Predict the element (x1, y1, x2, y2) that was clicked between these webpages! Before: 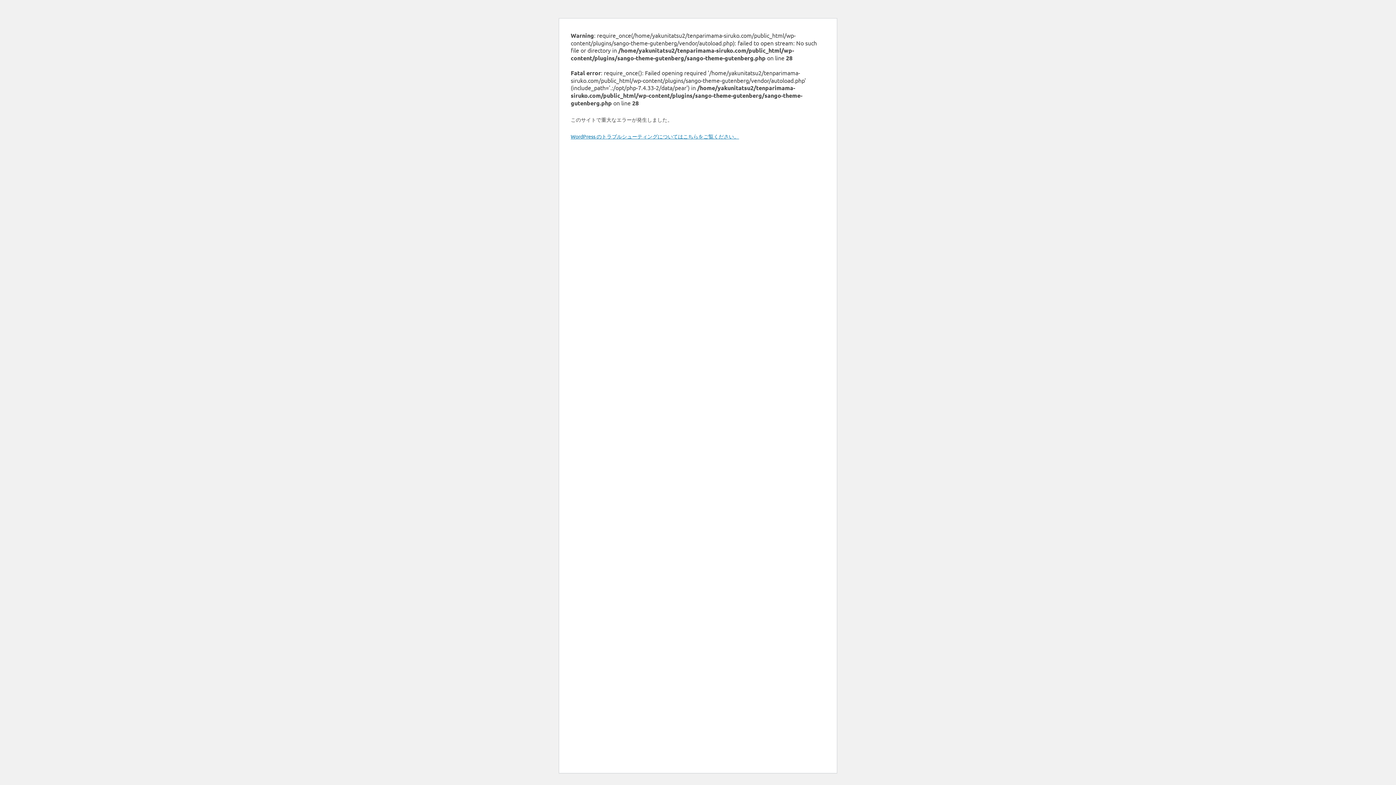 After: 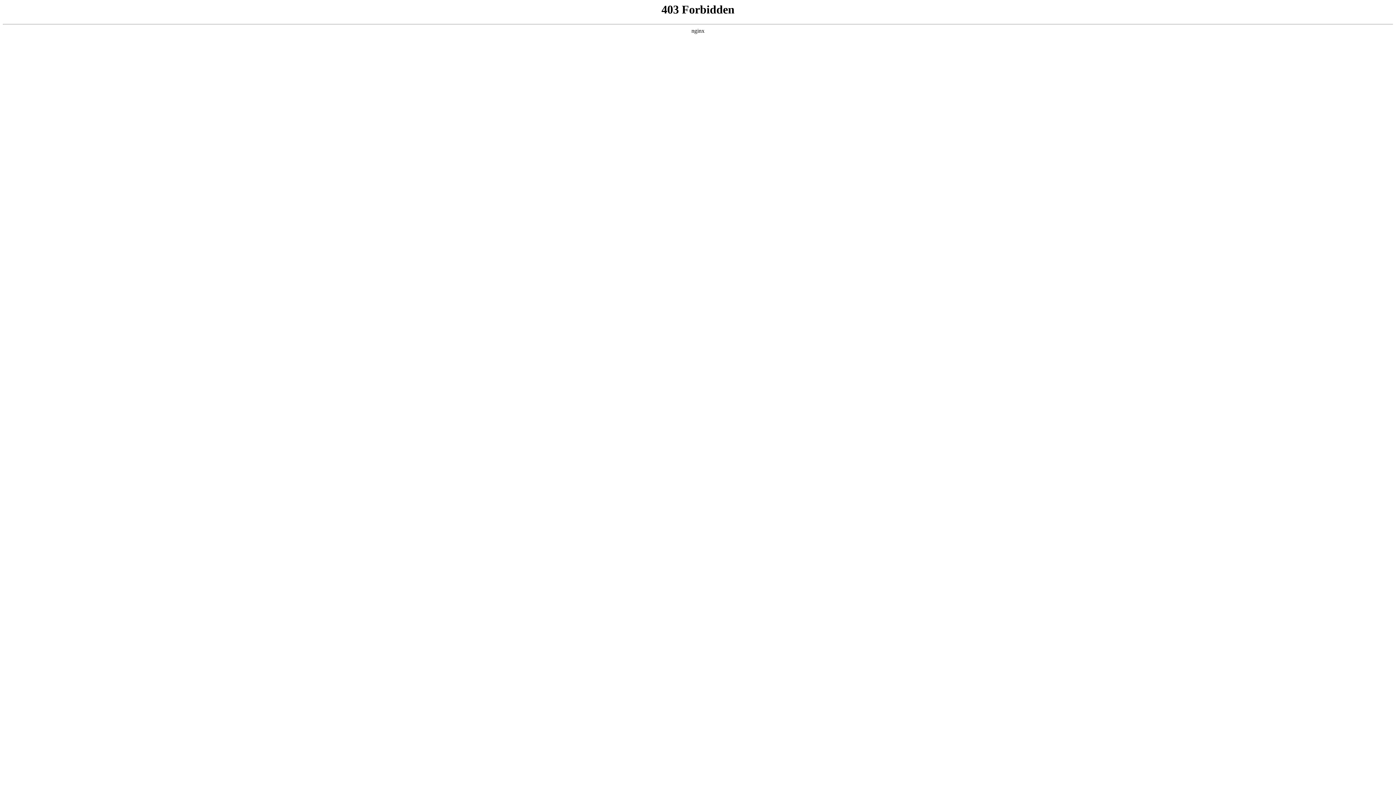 Action: bbox: (570, 133, 739, 139) label: WordPress のトラブルシューティングについてはこちらをご覧ください。